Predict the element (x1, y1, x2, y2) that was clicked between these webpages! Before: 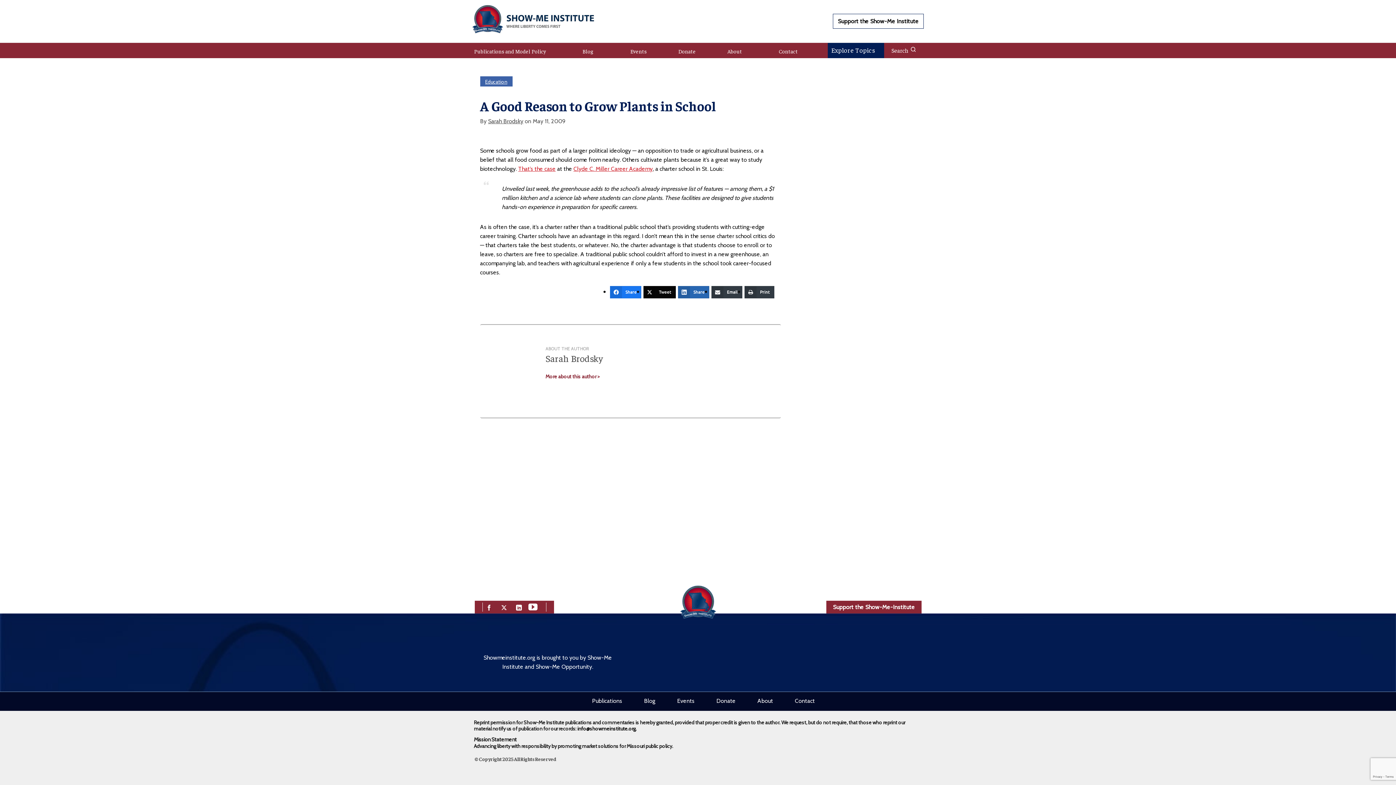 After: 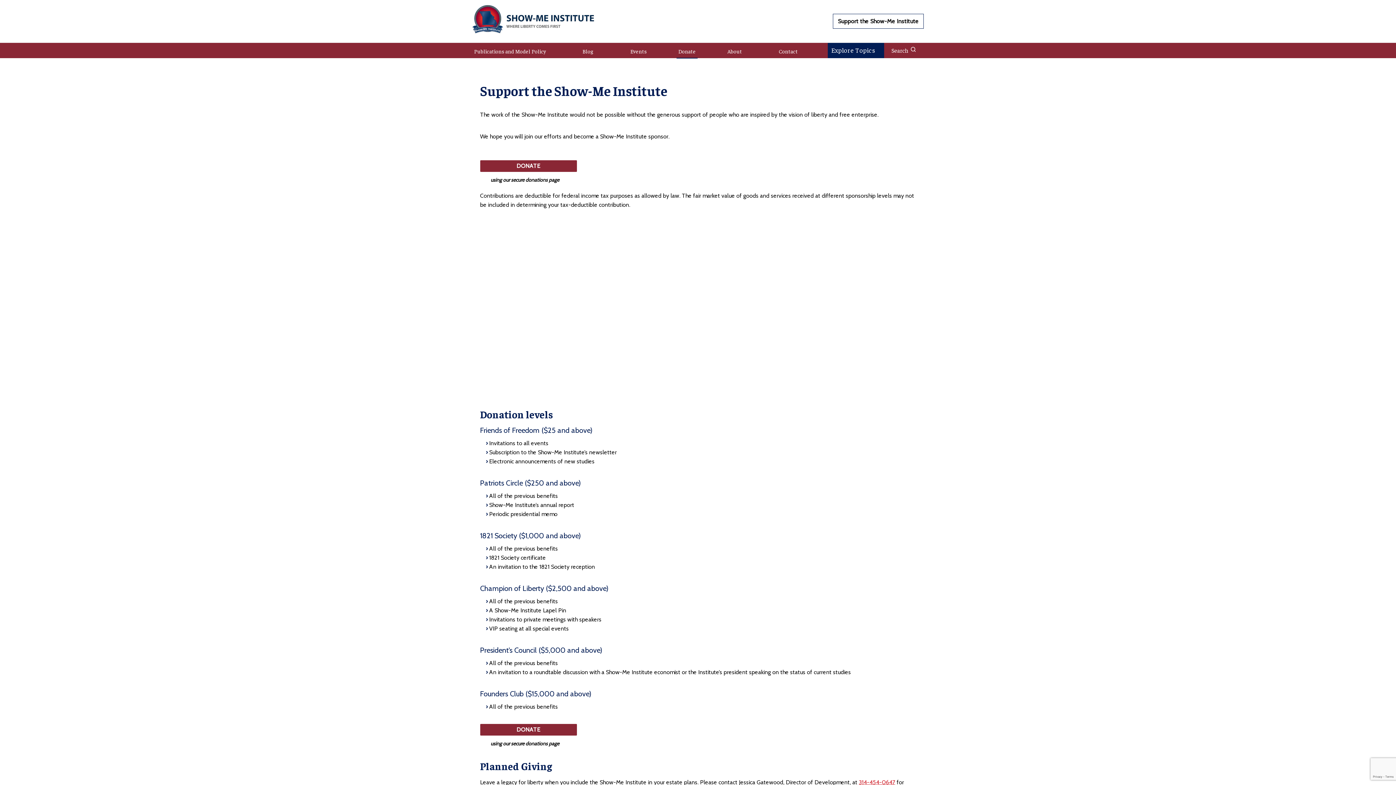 Action: label: Support the Show-Me Institute bbox: (833, 13, 924, 28)